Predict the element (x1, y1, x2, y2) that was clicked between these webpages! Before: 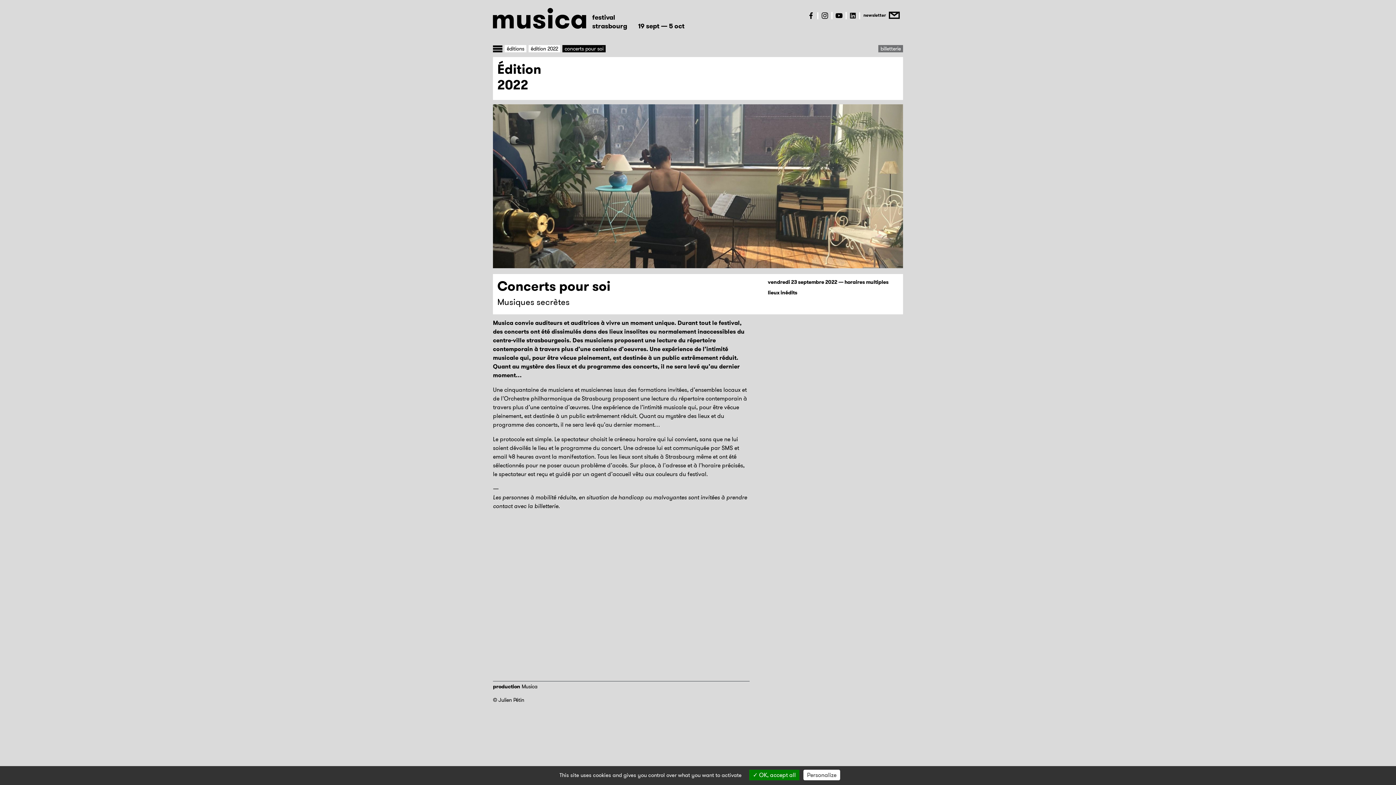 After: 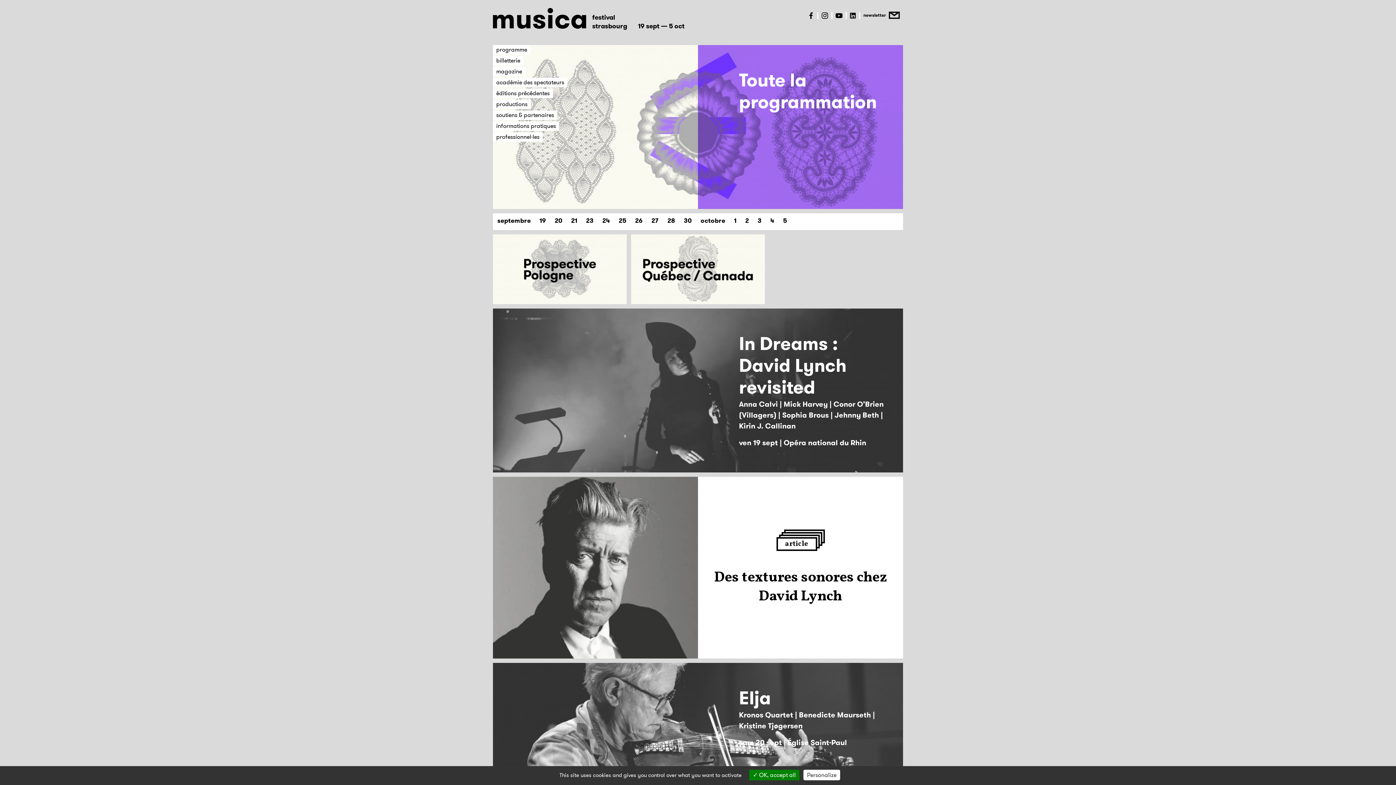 Action: label: musica bbox: (493, 7, 588, 30)